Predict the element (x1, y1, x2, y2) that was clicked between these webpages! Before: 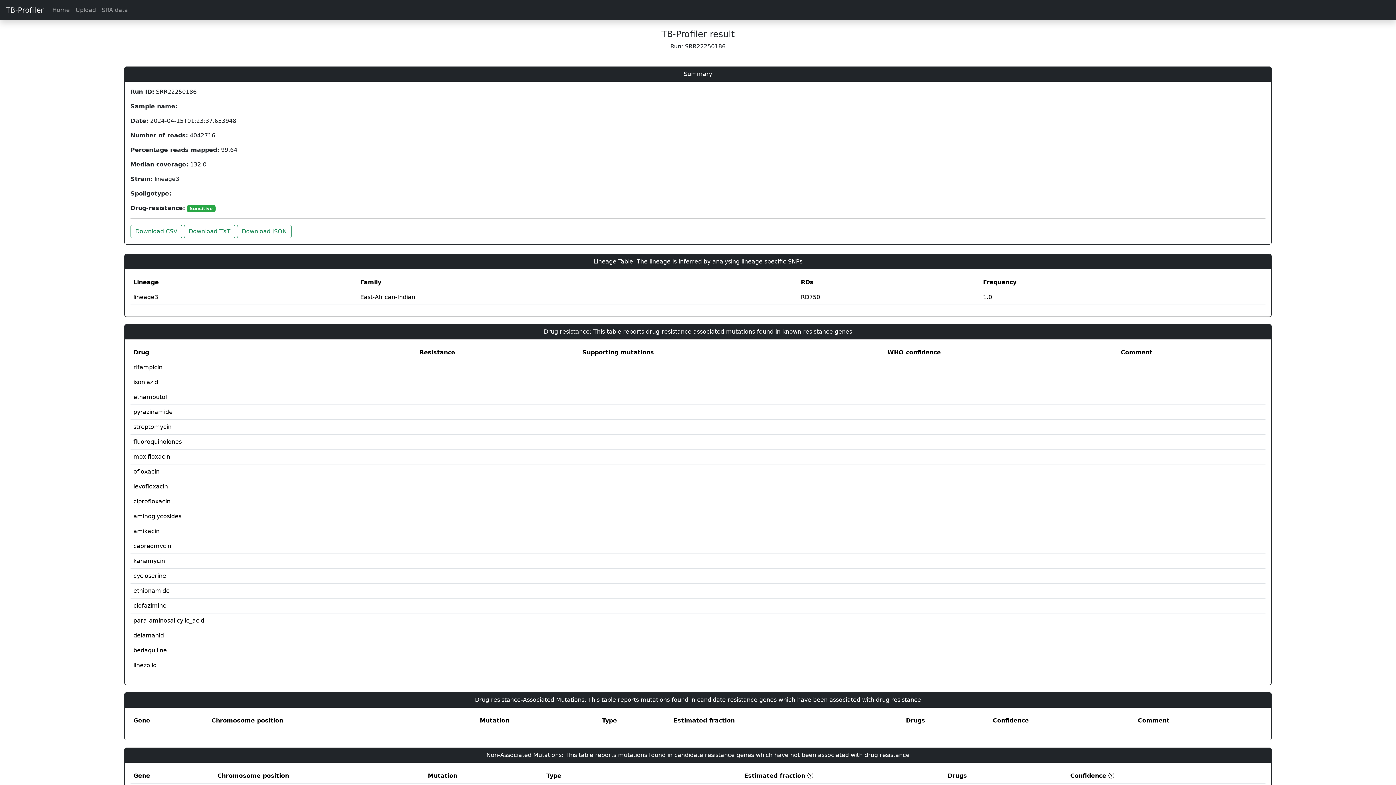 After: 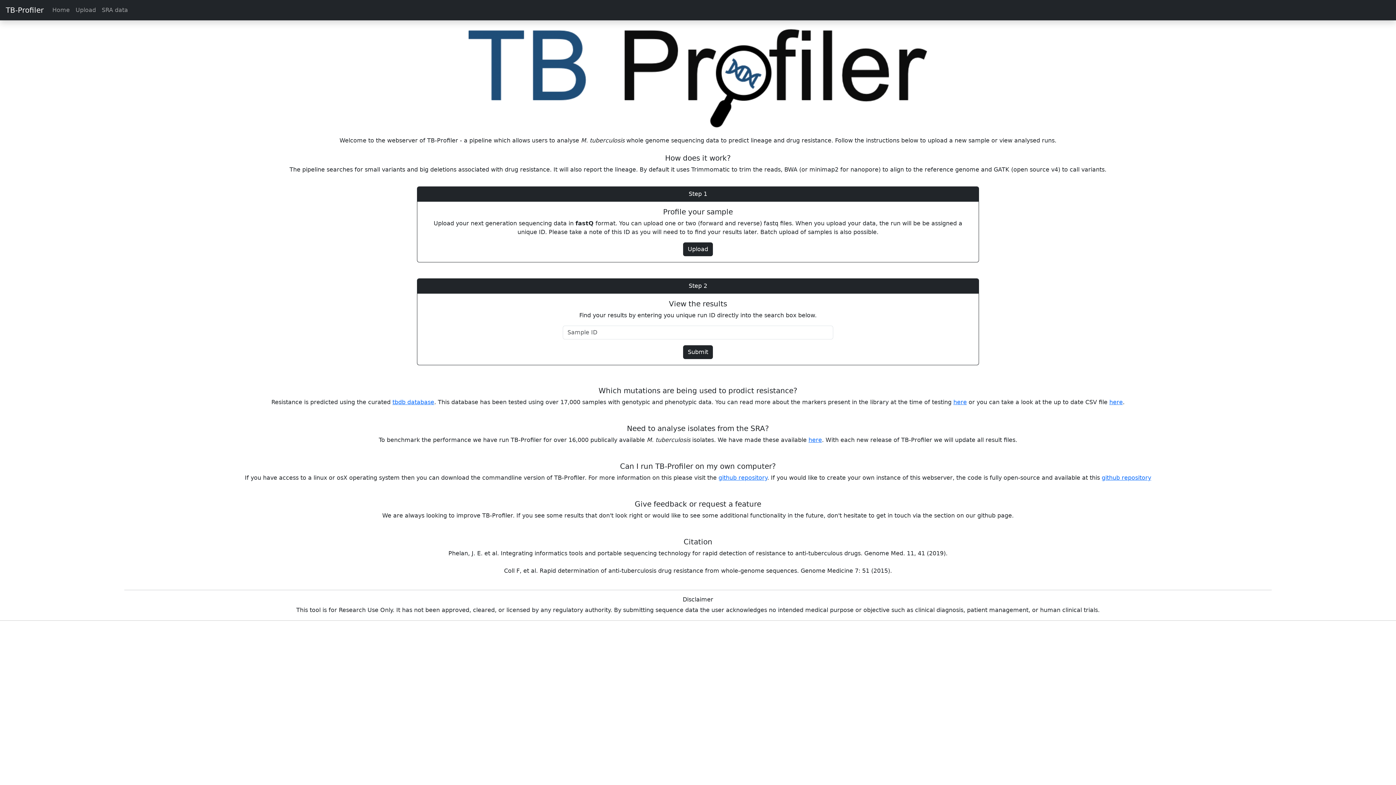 Action: label: Home bbox: (49, 2, 72, 17)